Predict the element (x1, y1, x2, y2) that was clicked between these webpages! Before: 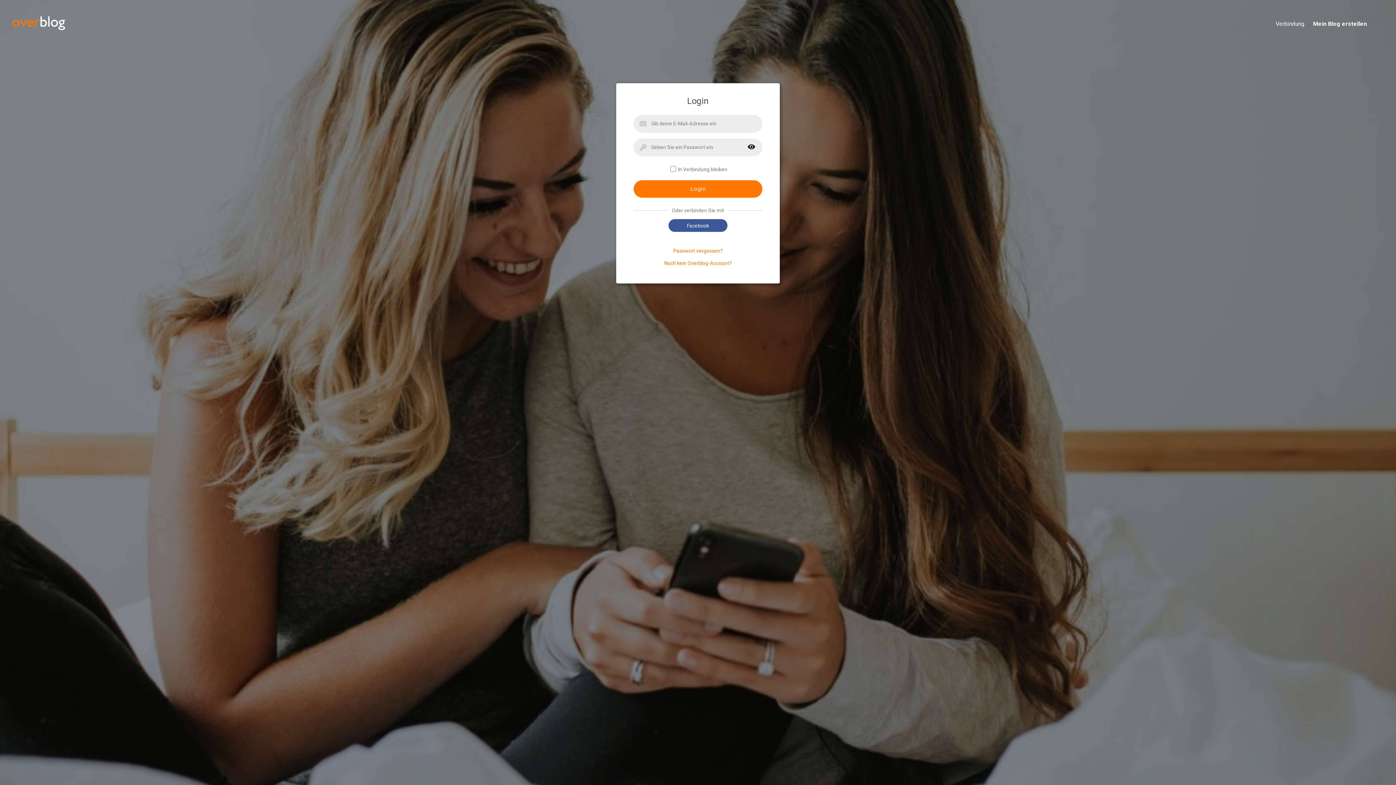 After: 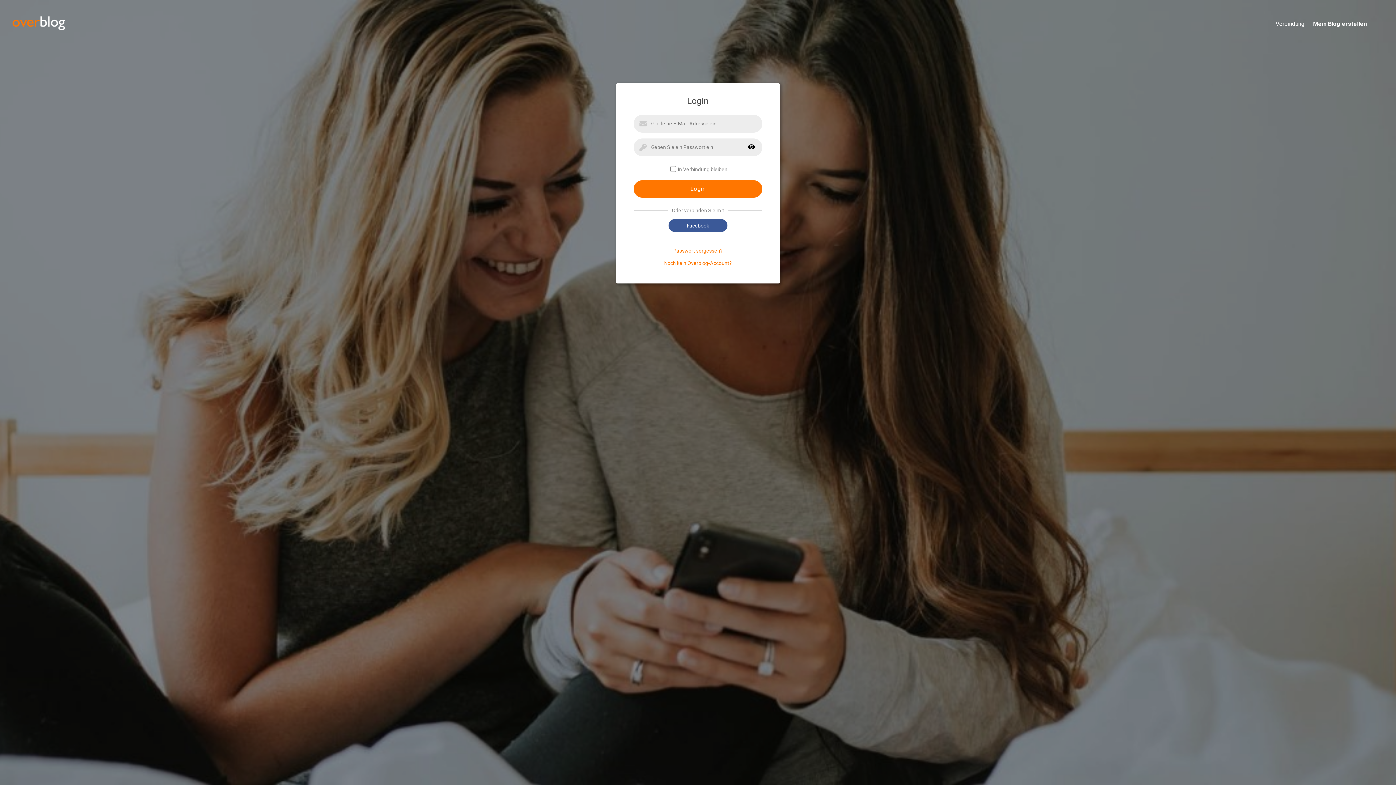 Action: label: Verbindung bbox: (1267, 20, 1304, 28)